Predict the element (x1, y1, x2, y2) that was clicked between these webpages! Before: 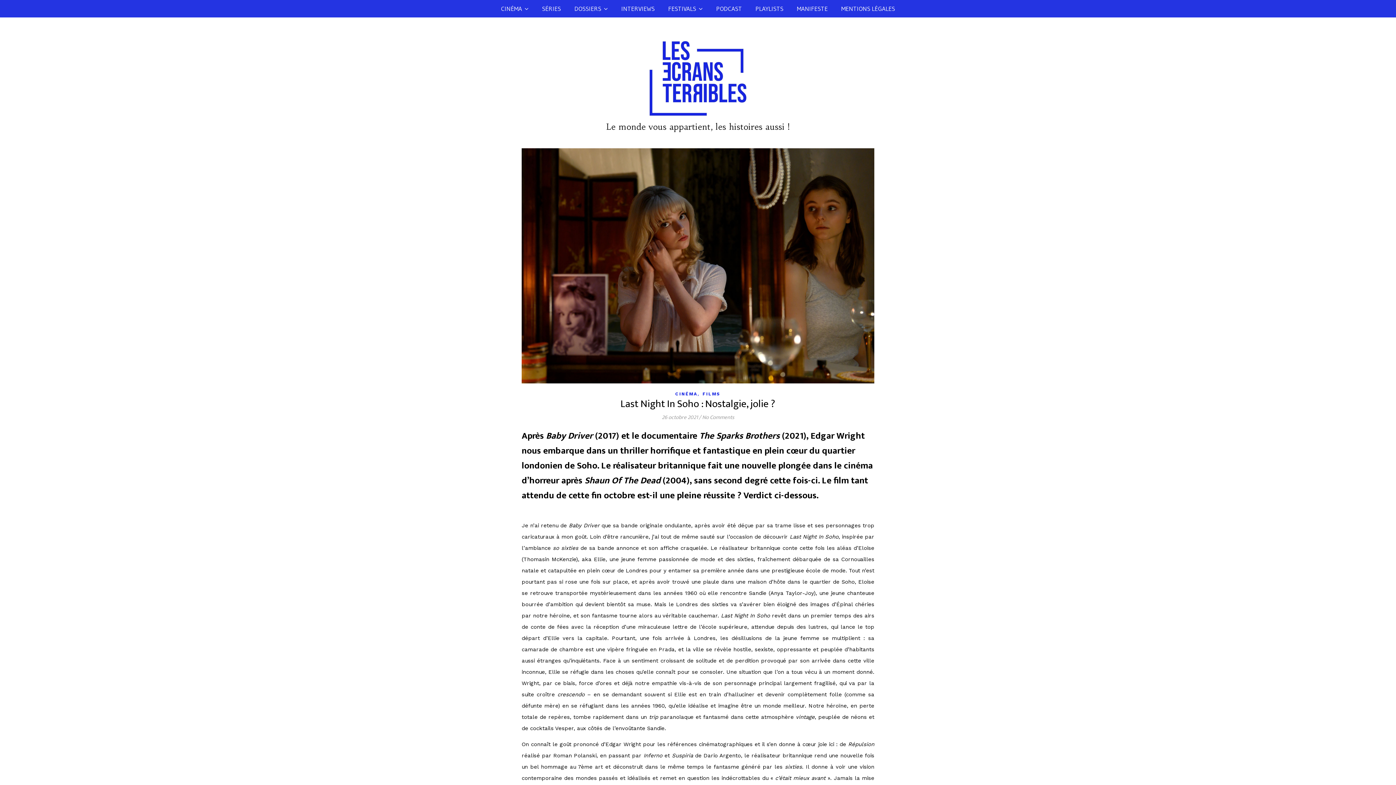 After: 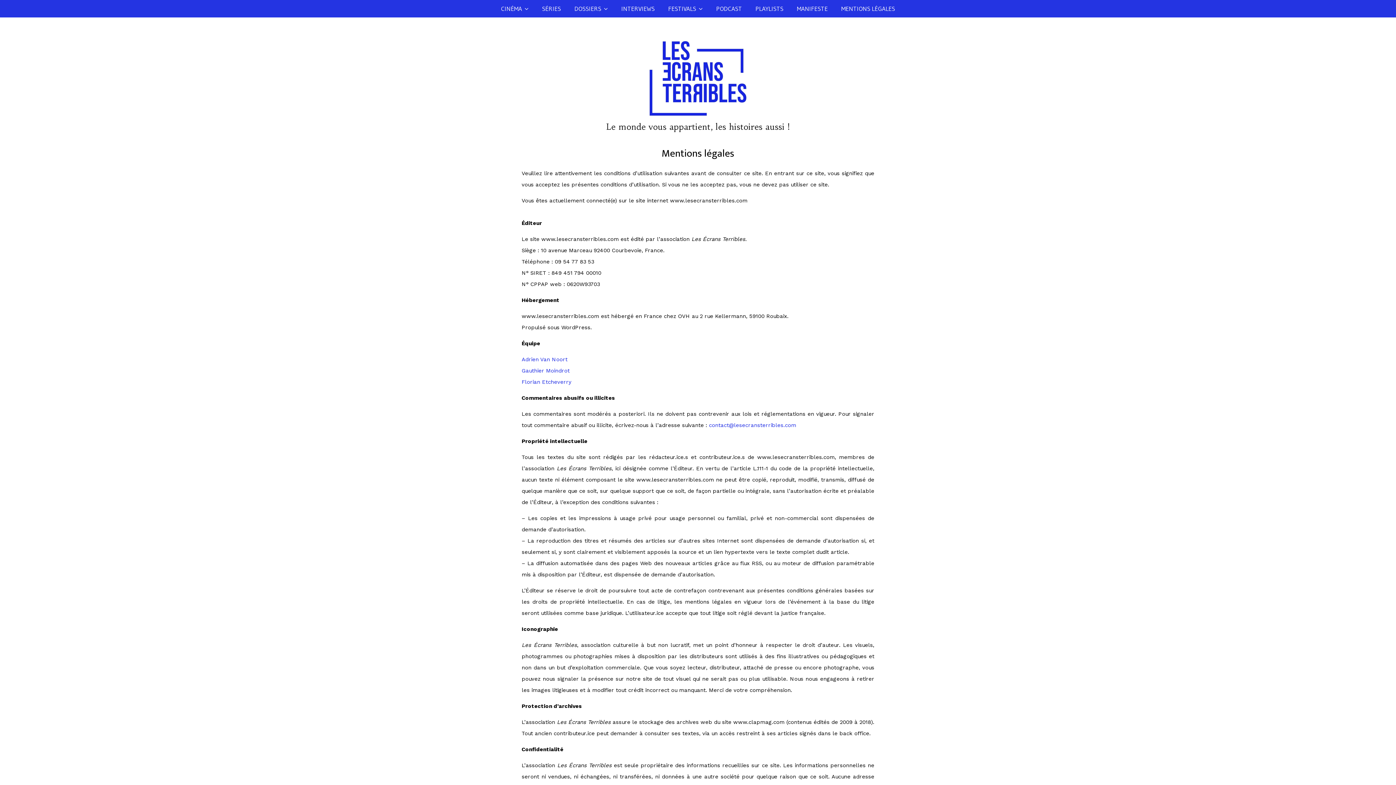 Action: label: MENTIONS LÉGALES bbox: (835, 0, 895, 17)